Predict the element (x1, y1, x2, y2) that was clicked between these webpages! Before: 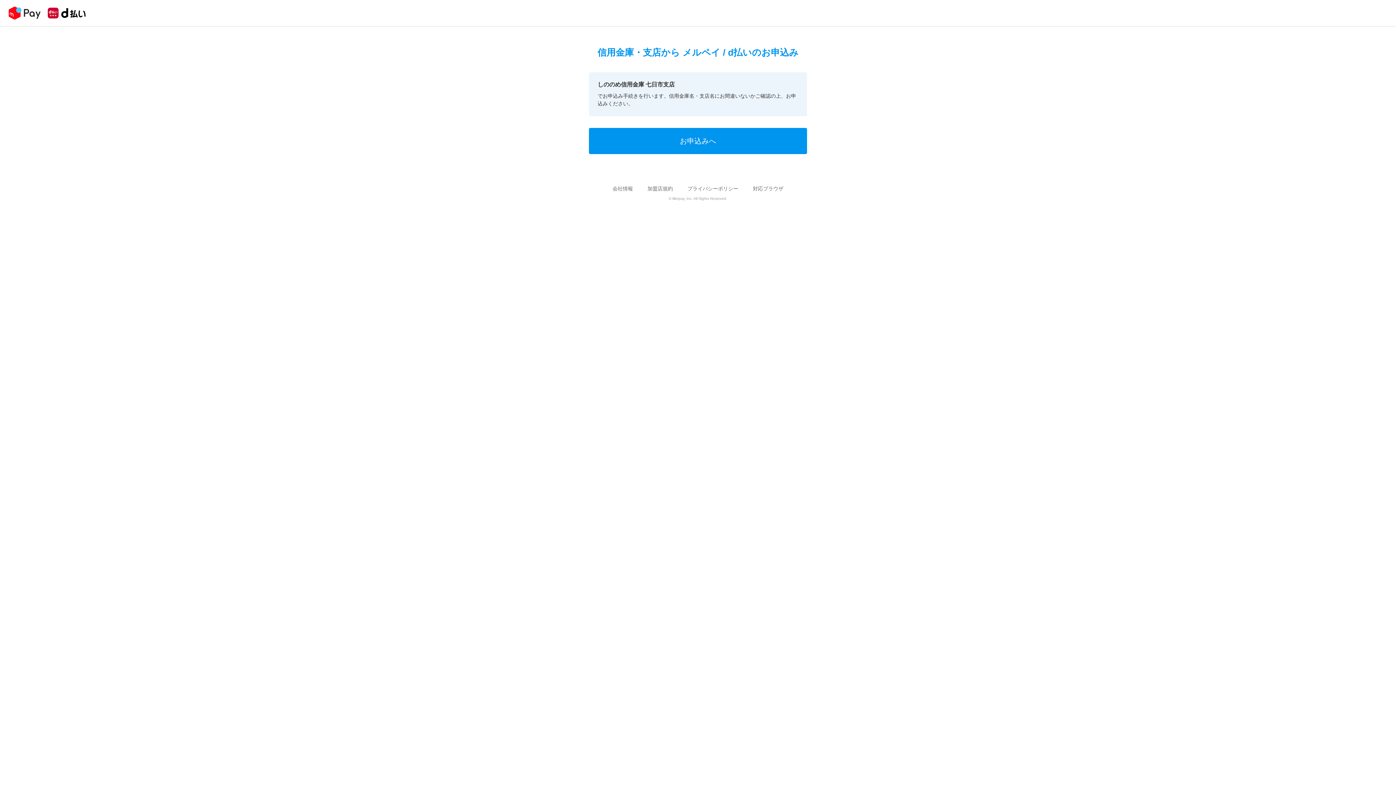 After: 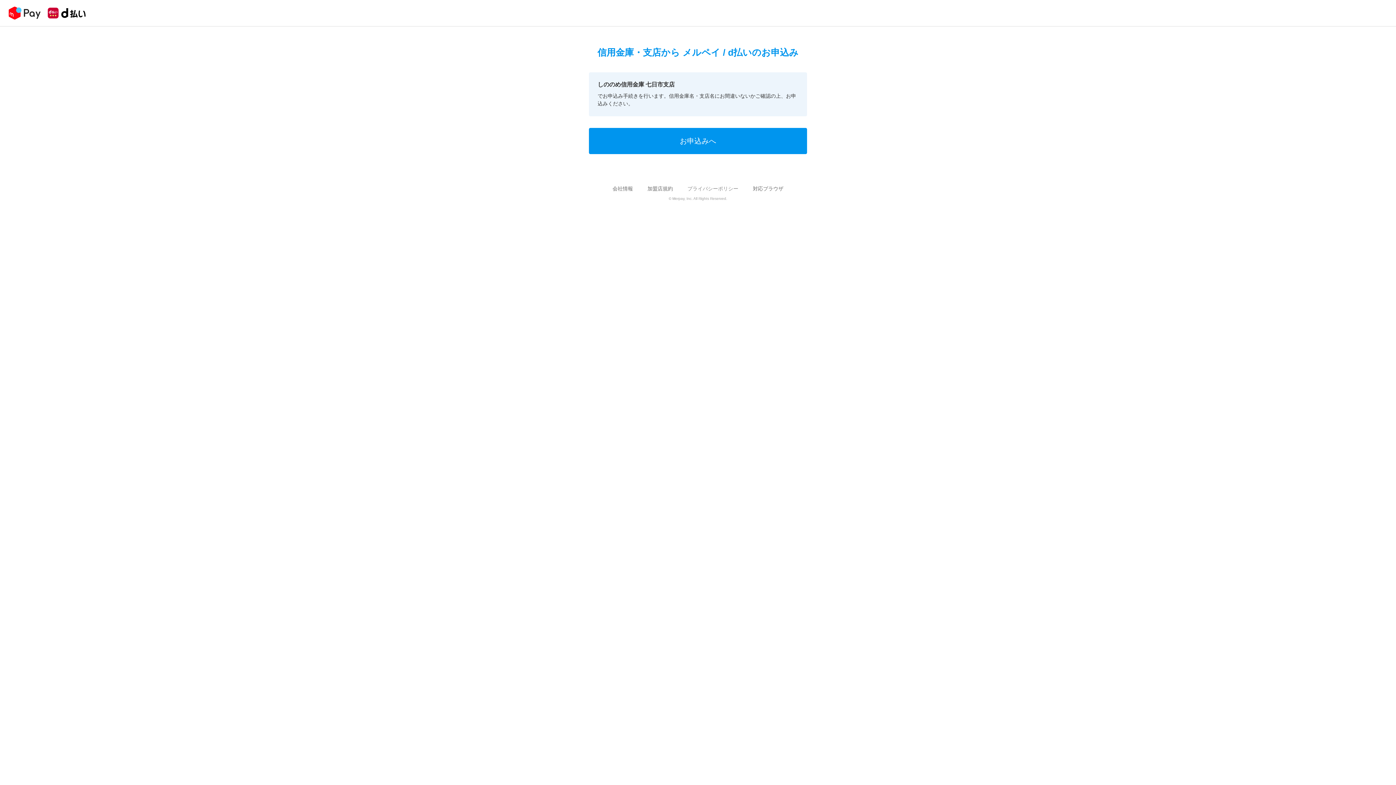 Action: bbox: (687, 185, 738, 191) label: プライバシーポリシー